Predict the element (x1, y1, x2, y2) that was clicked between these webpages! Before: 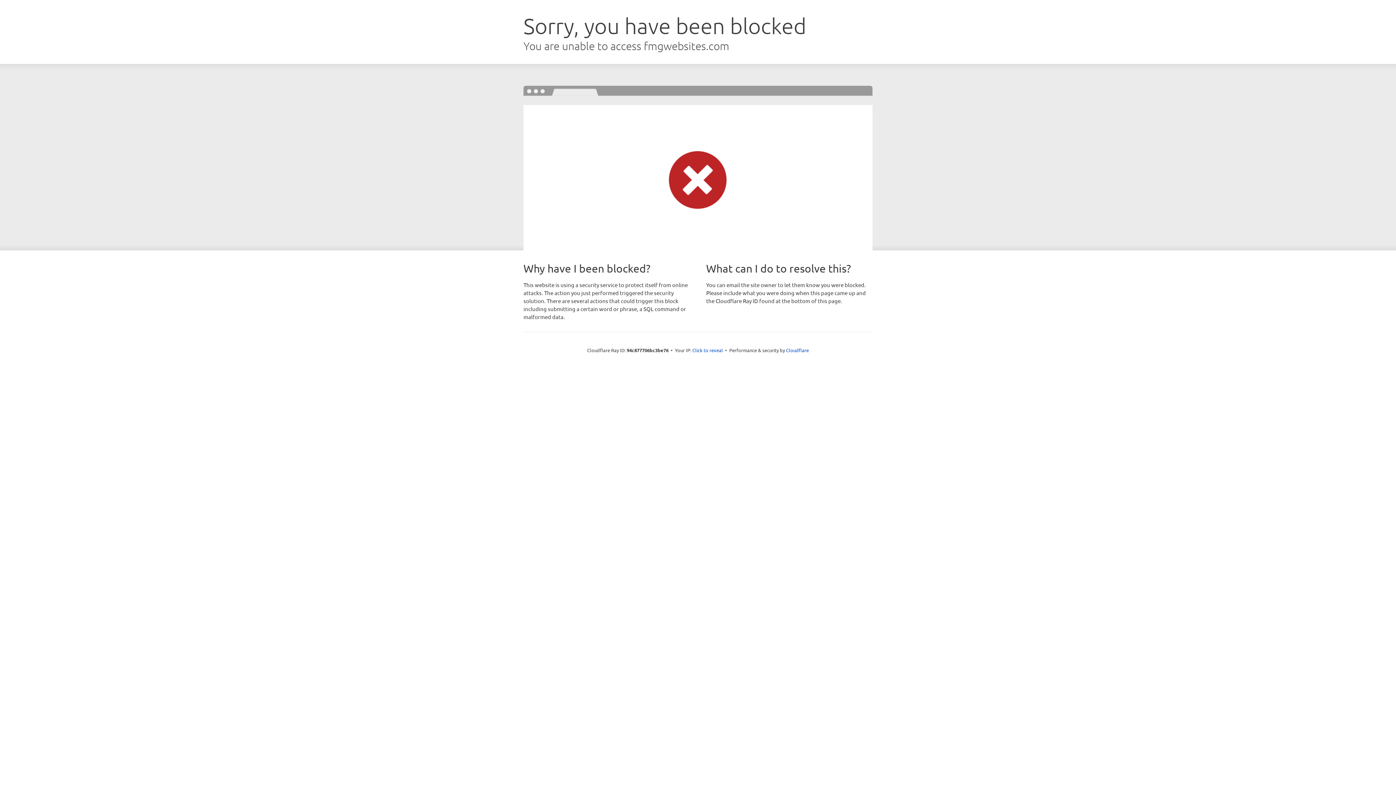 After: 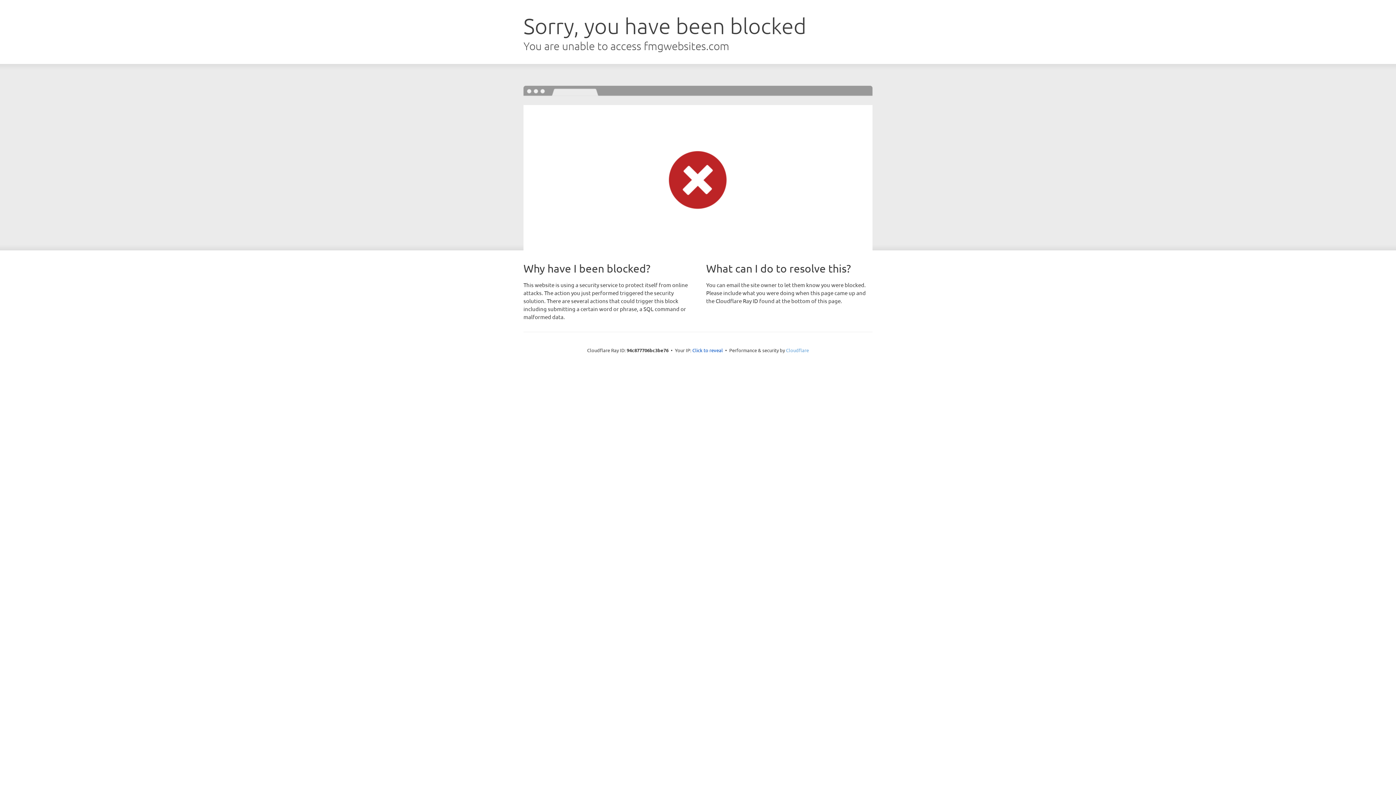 Action: bbox: (786, 347, 809, 353) label: Cloudflare